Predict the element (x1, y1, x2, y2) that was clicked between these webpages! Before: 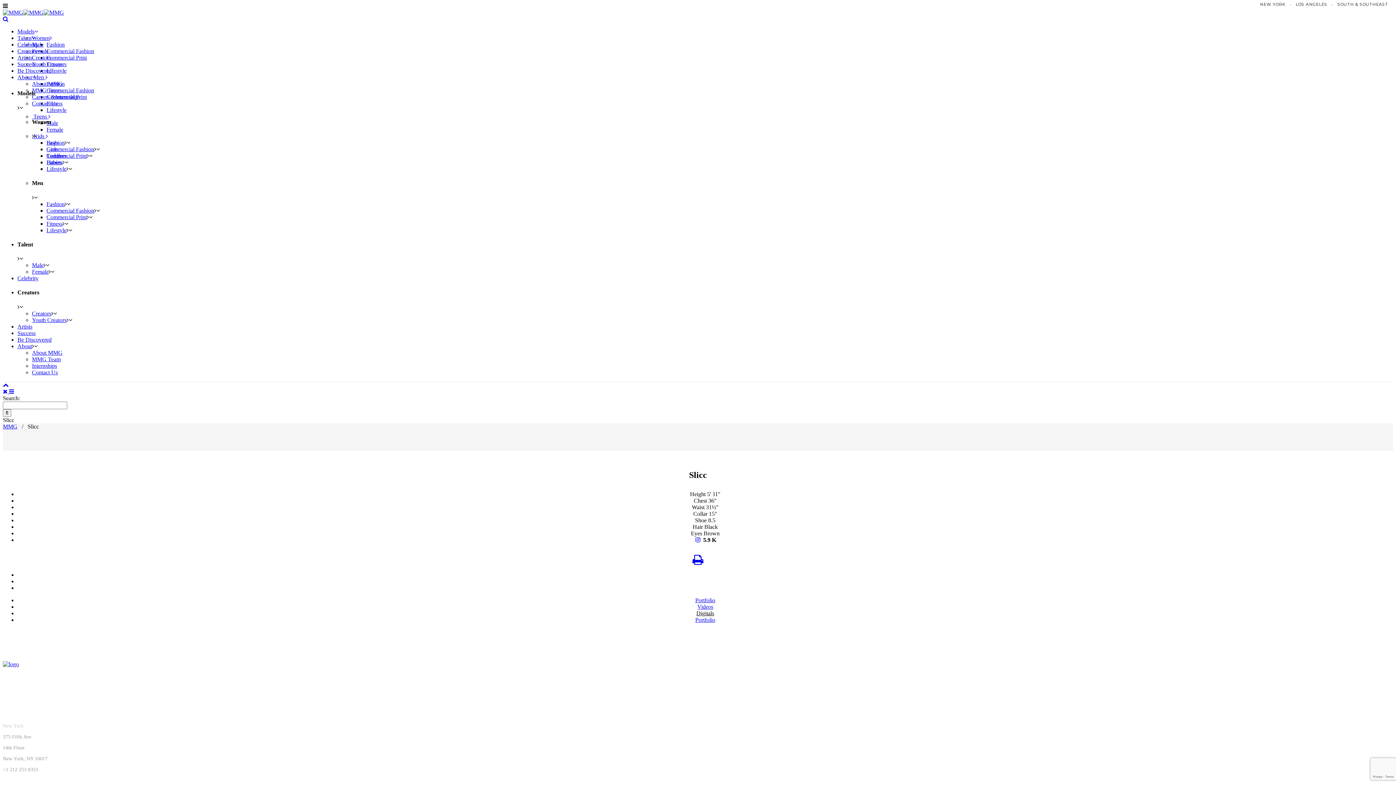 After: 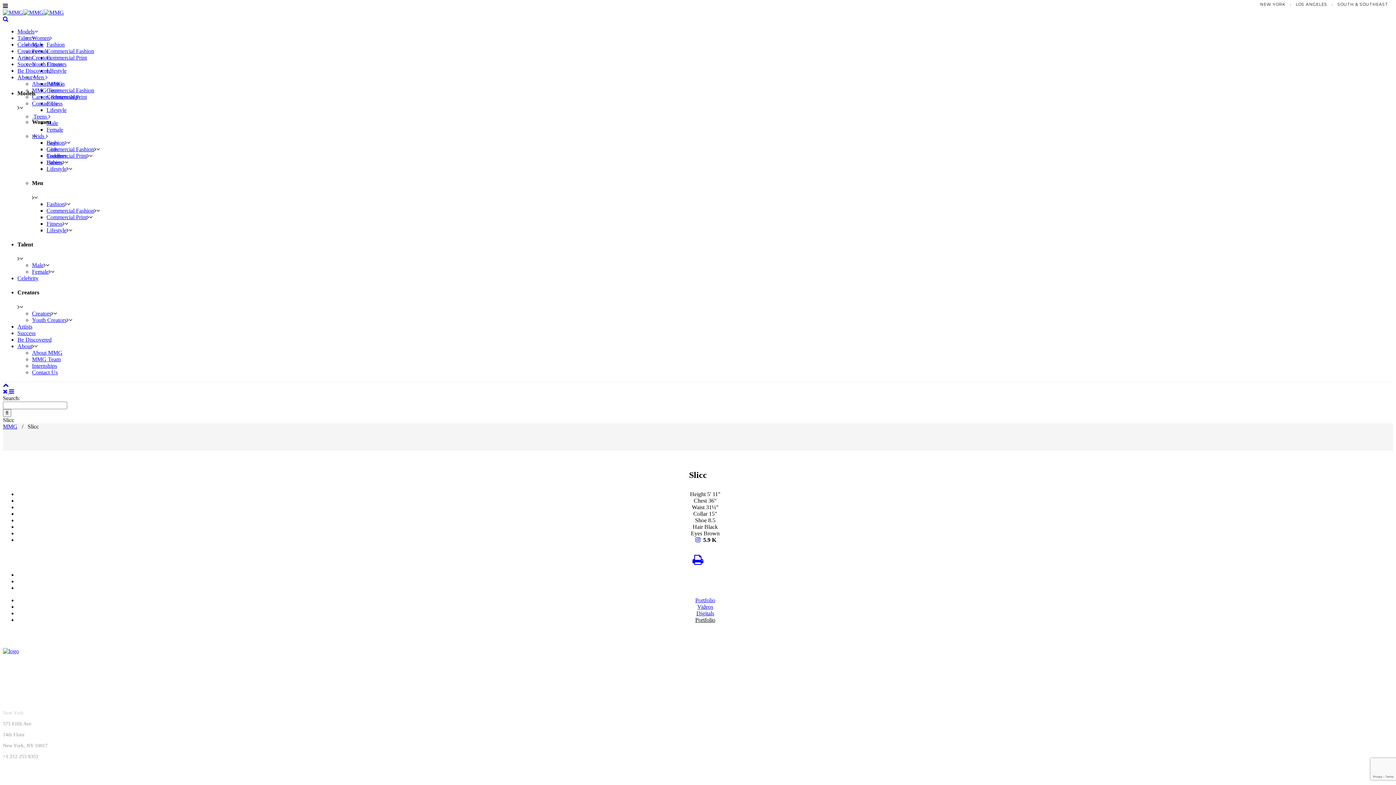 Action: bbox: (695, 616, 715, 623) label: Portfolio